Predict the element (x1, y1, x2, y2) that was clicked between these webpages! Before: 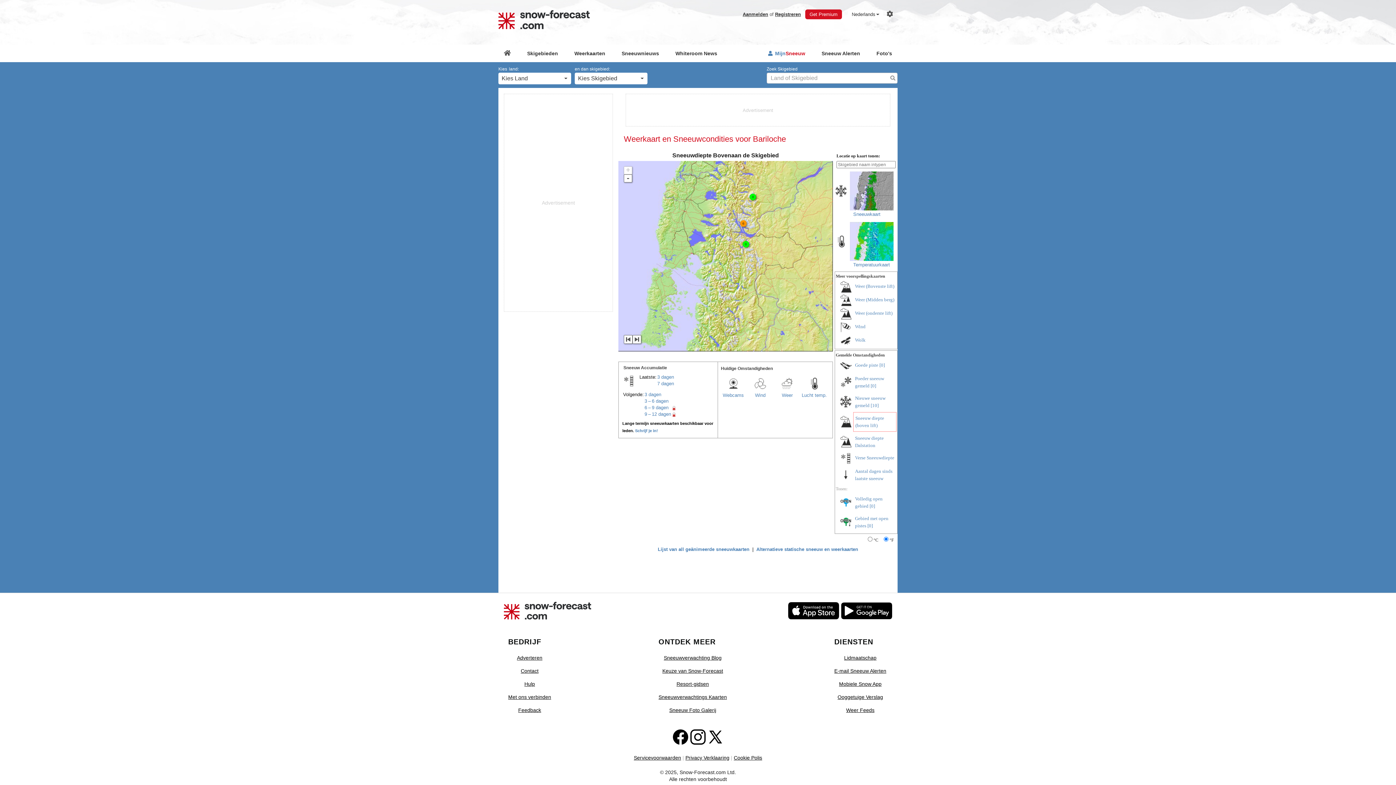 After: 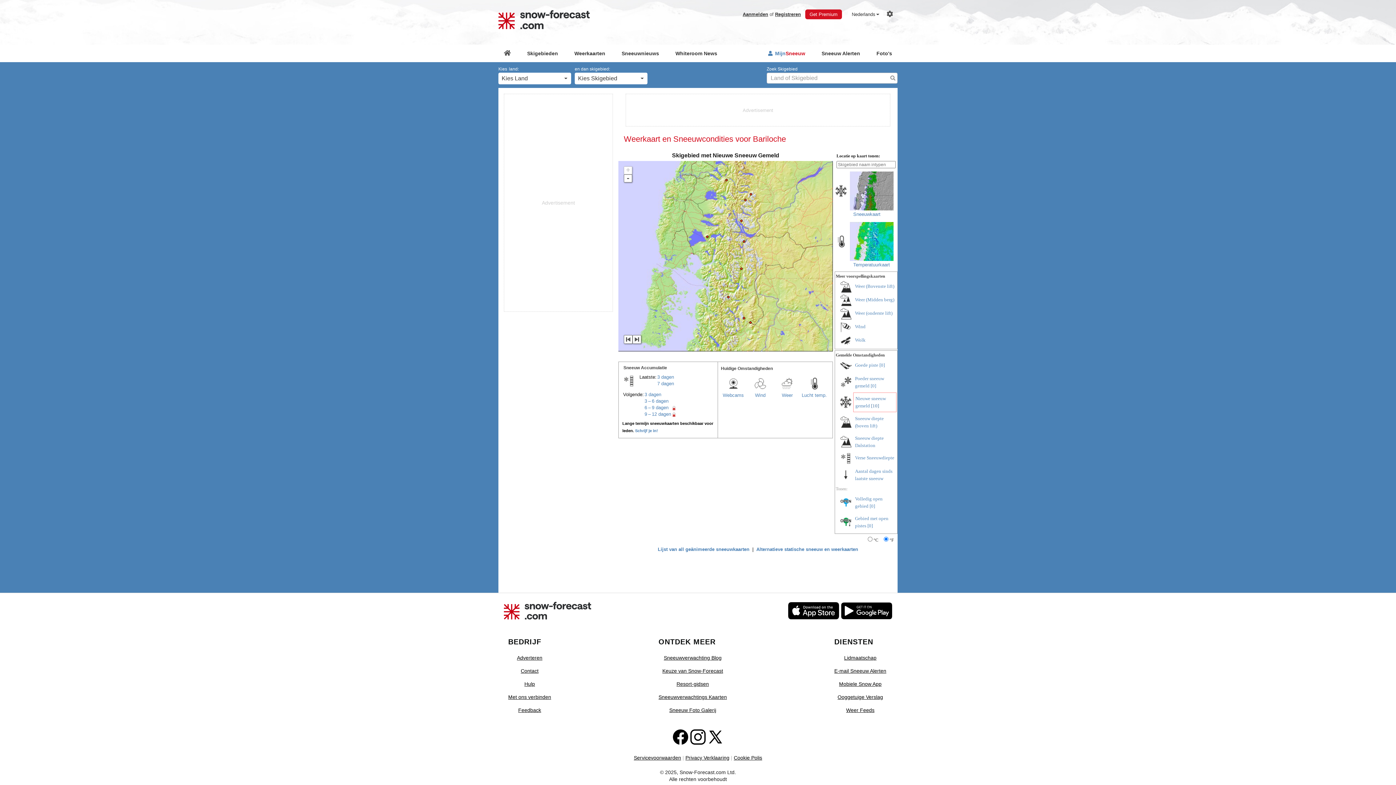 Action: bbox: (870, 402, 878, 408) label: [10]